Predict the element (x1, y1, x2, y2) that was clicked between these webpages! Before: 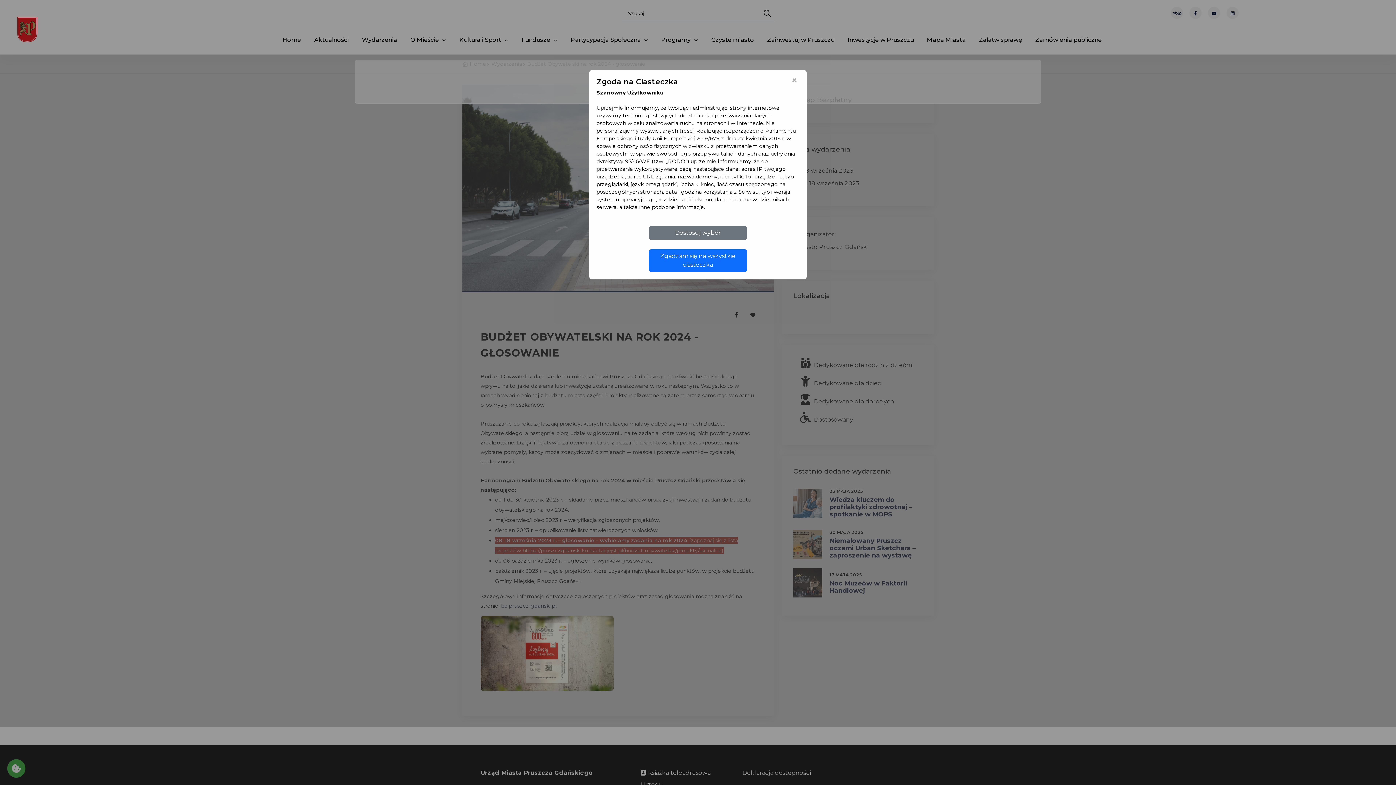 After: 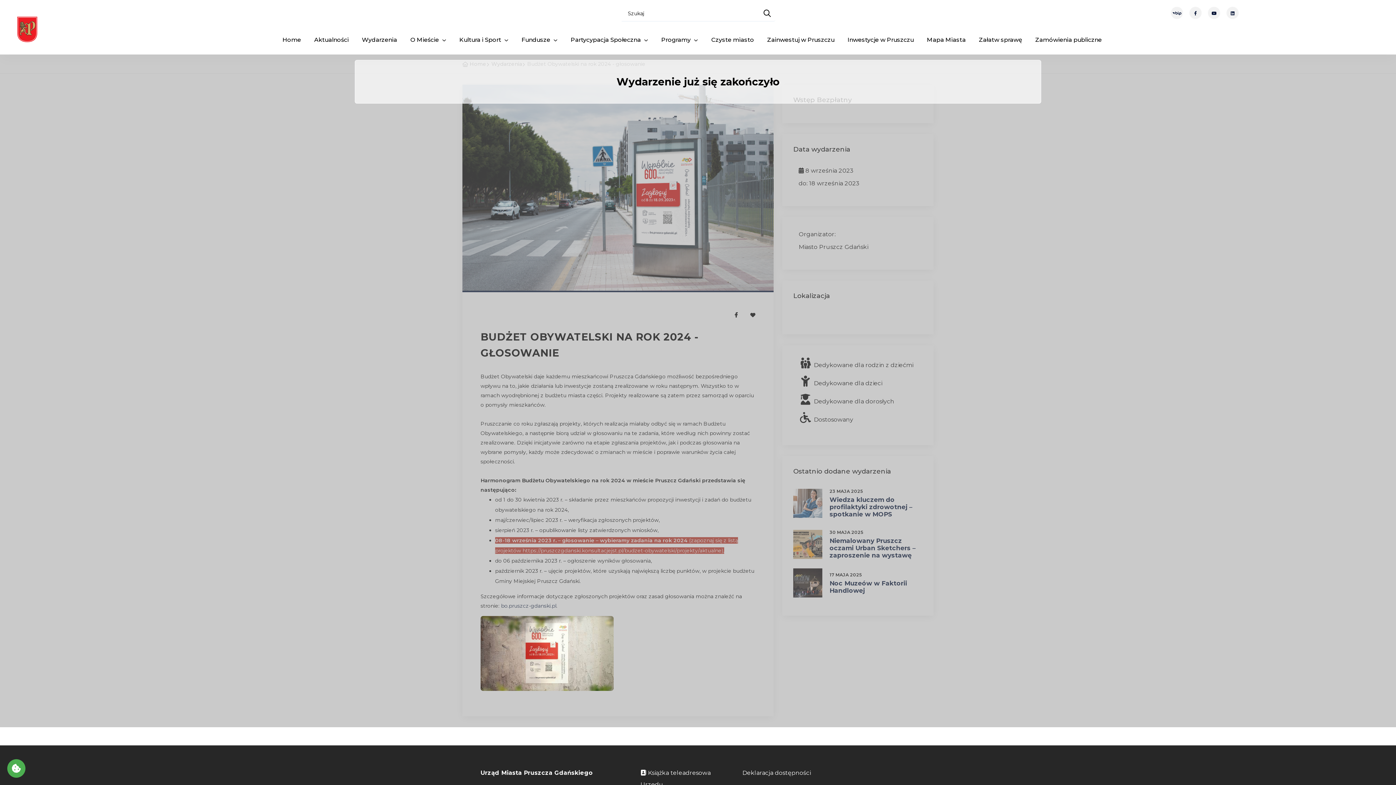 Action: bbox: (649, 249, 747, 272) label: Zgadzam się na wszystkie ciasteczka